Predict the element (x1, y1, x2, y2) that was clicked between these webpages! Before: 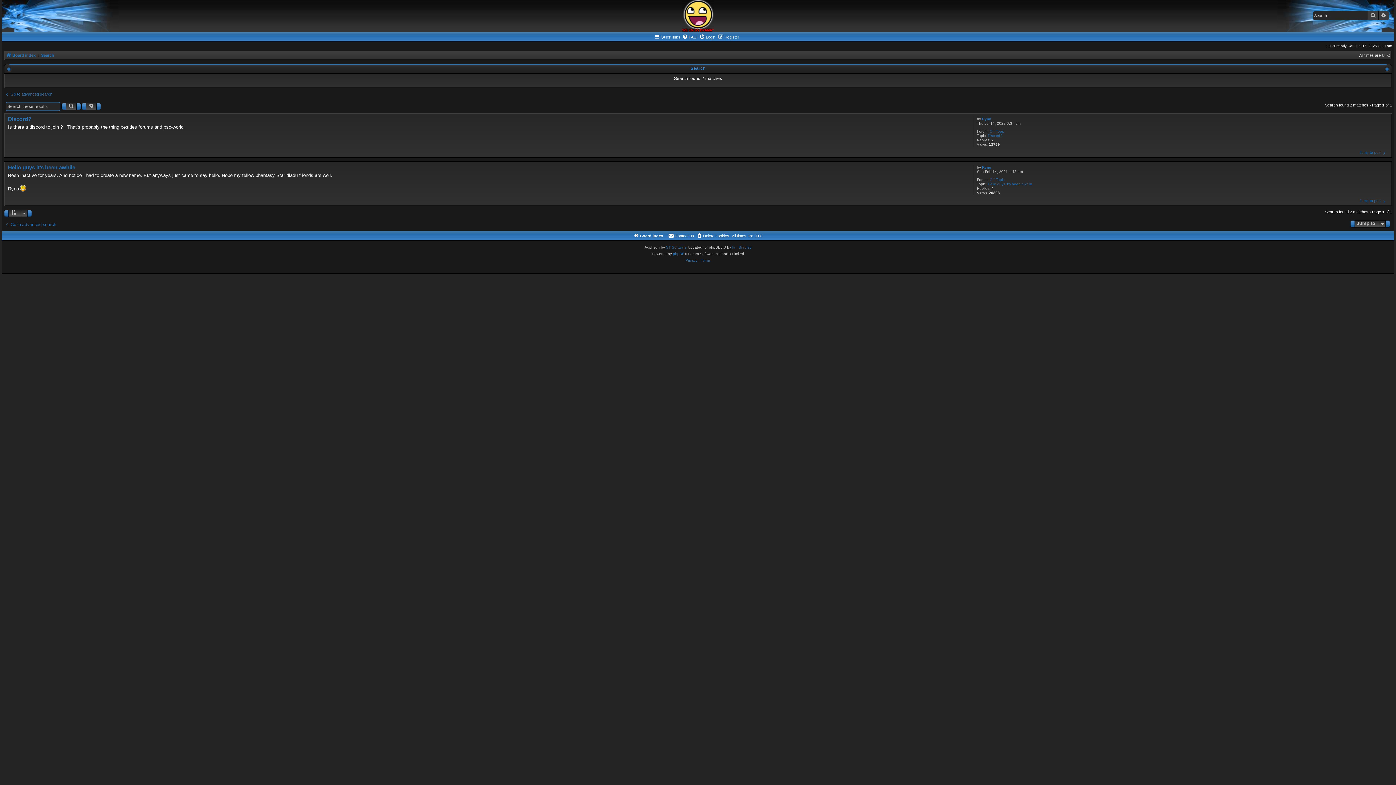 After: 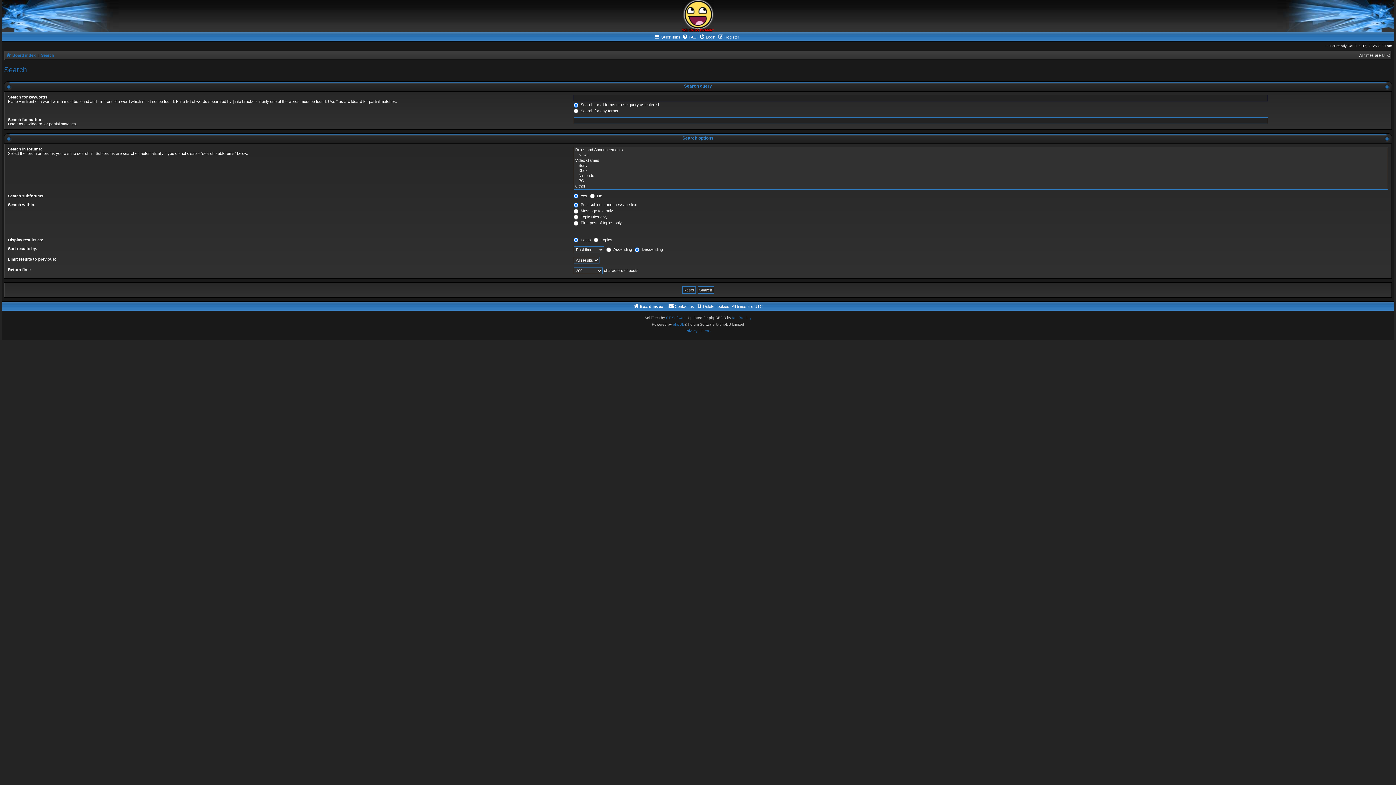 Action: bbox: (4, 91, 52, 96) label: Go to advanced search